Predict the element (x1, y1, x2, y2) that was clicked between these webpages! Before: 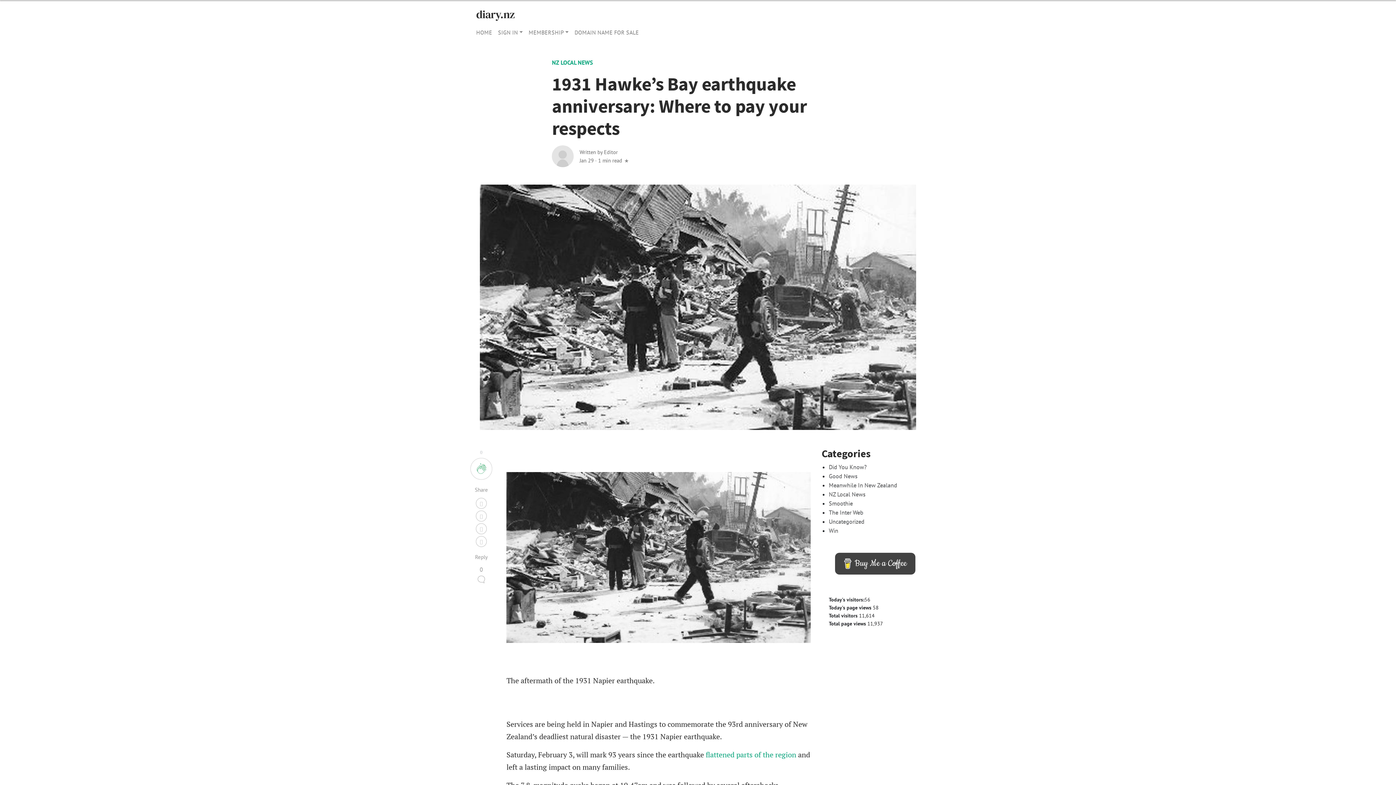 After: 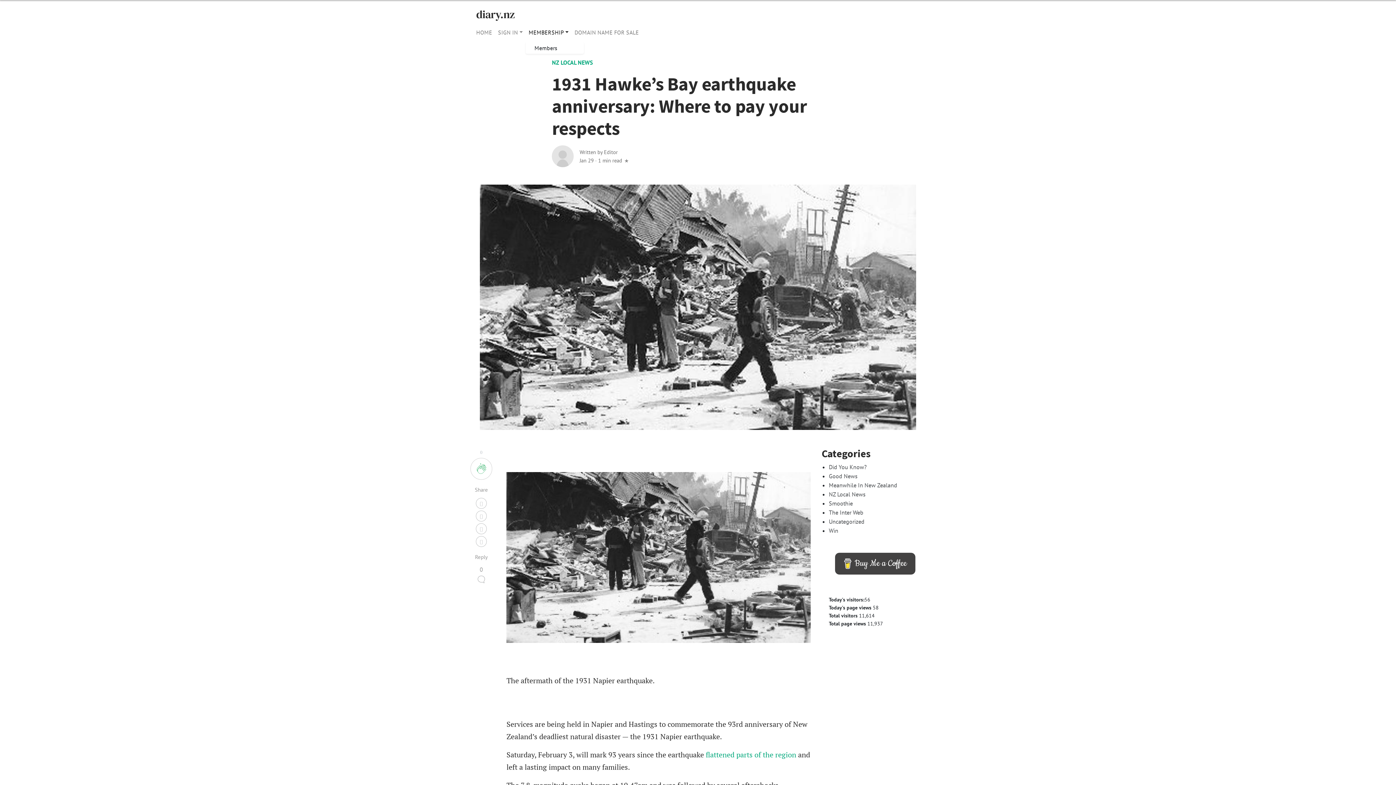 Action: bbox: (525, 23, 571, 41) label: MEMBERSHIP